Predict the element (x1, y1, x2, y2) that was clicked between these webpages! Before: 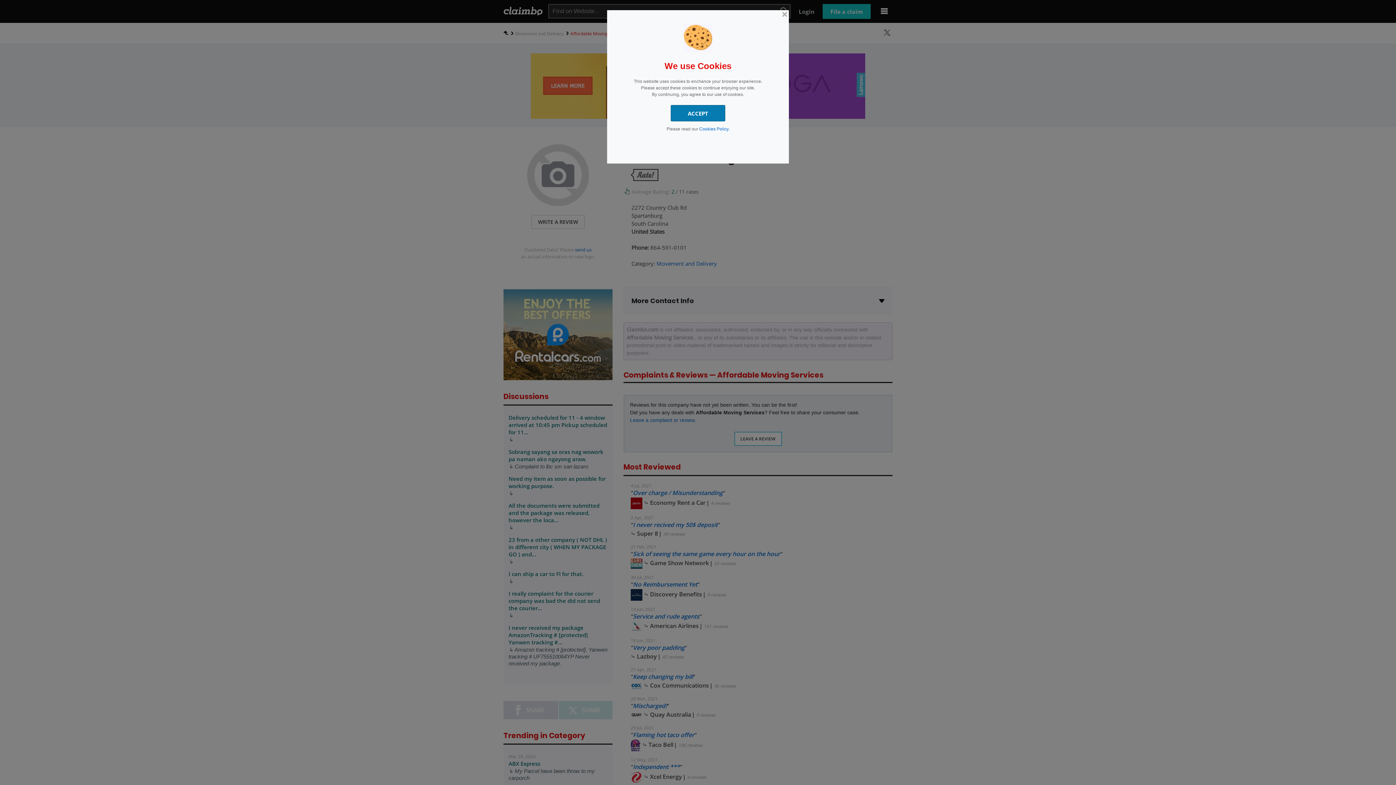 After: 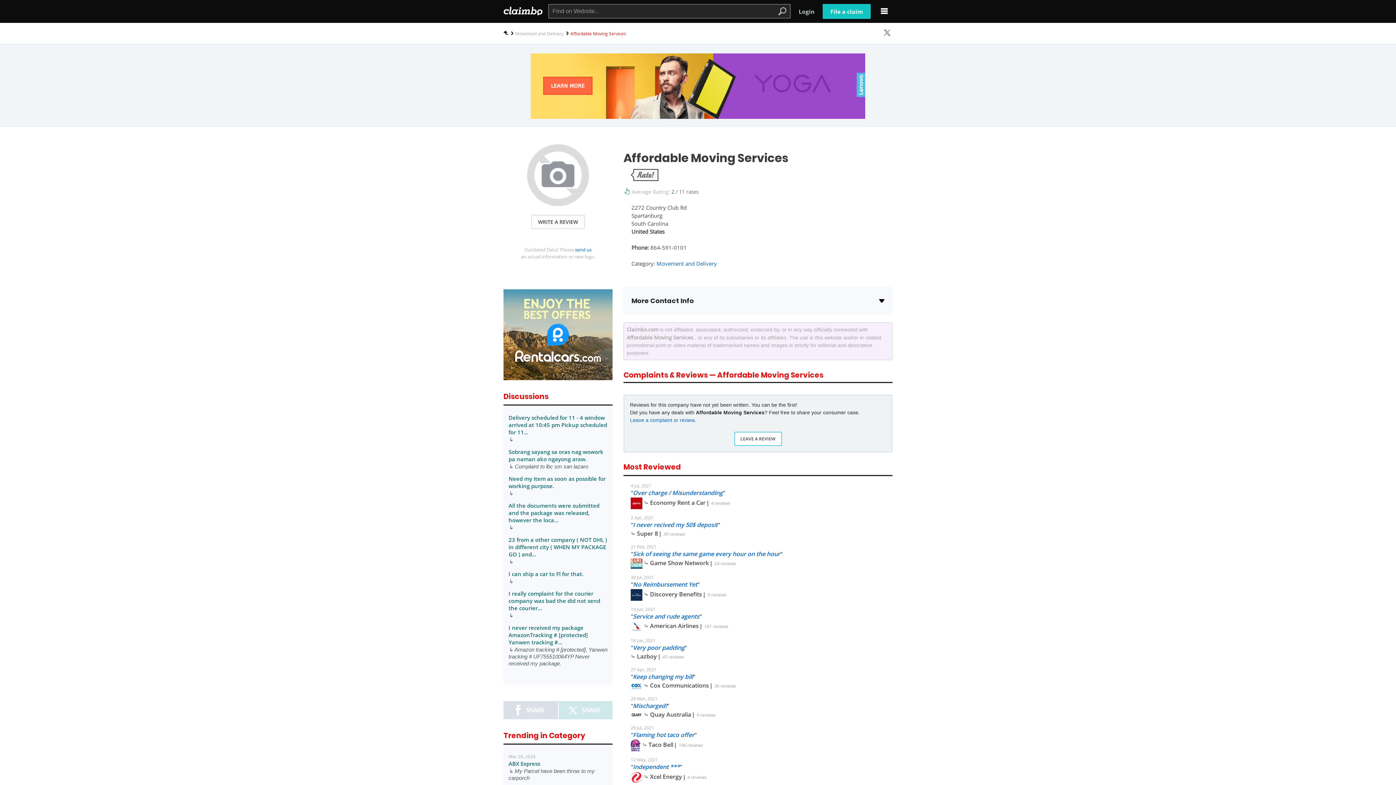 Action: label: ACCEPT bbox: (670, 105, 725, 121)